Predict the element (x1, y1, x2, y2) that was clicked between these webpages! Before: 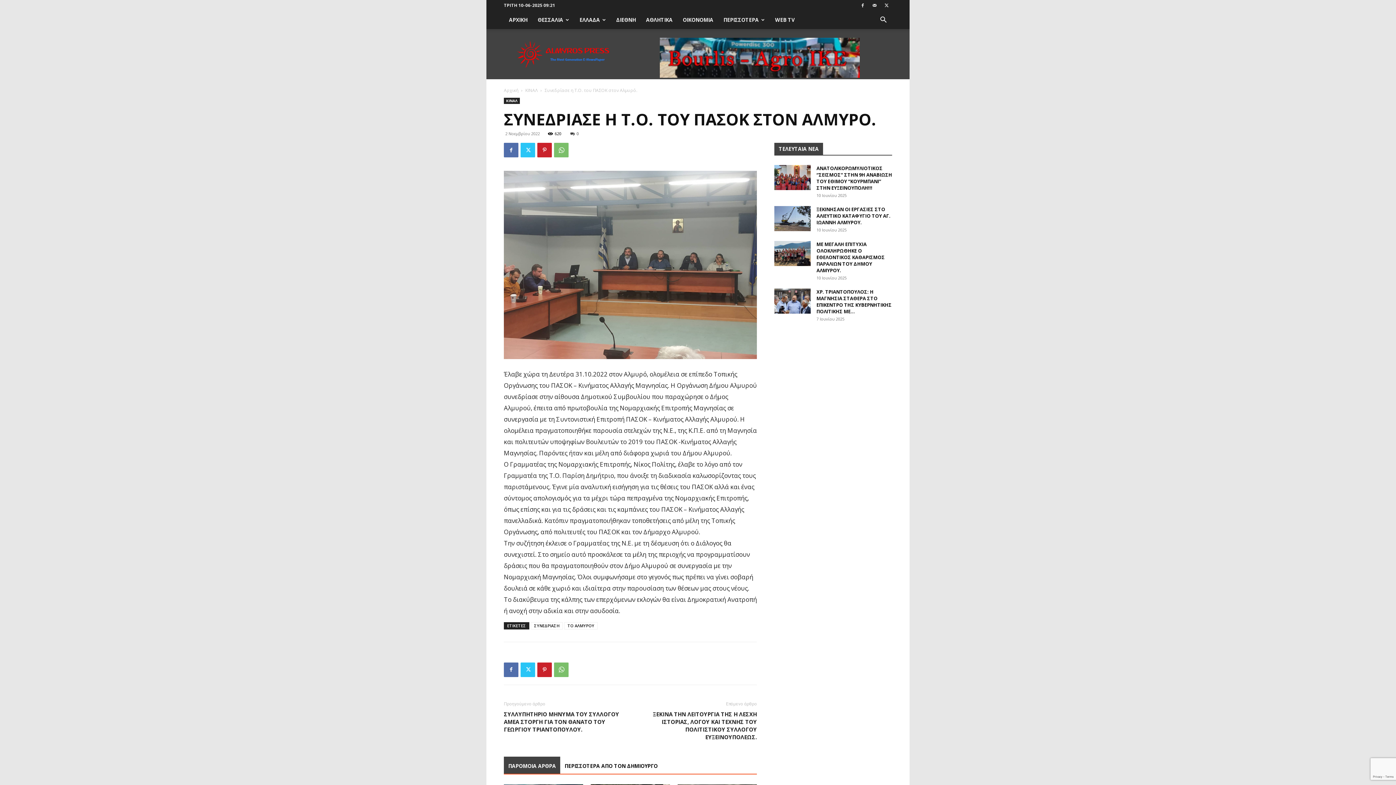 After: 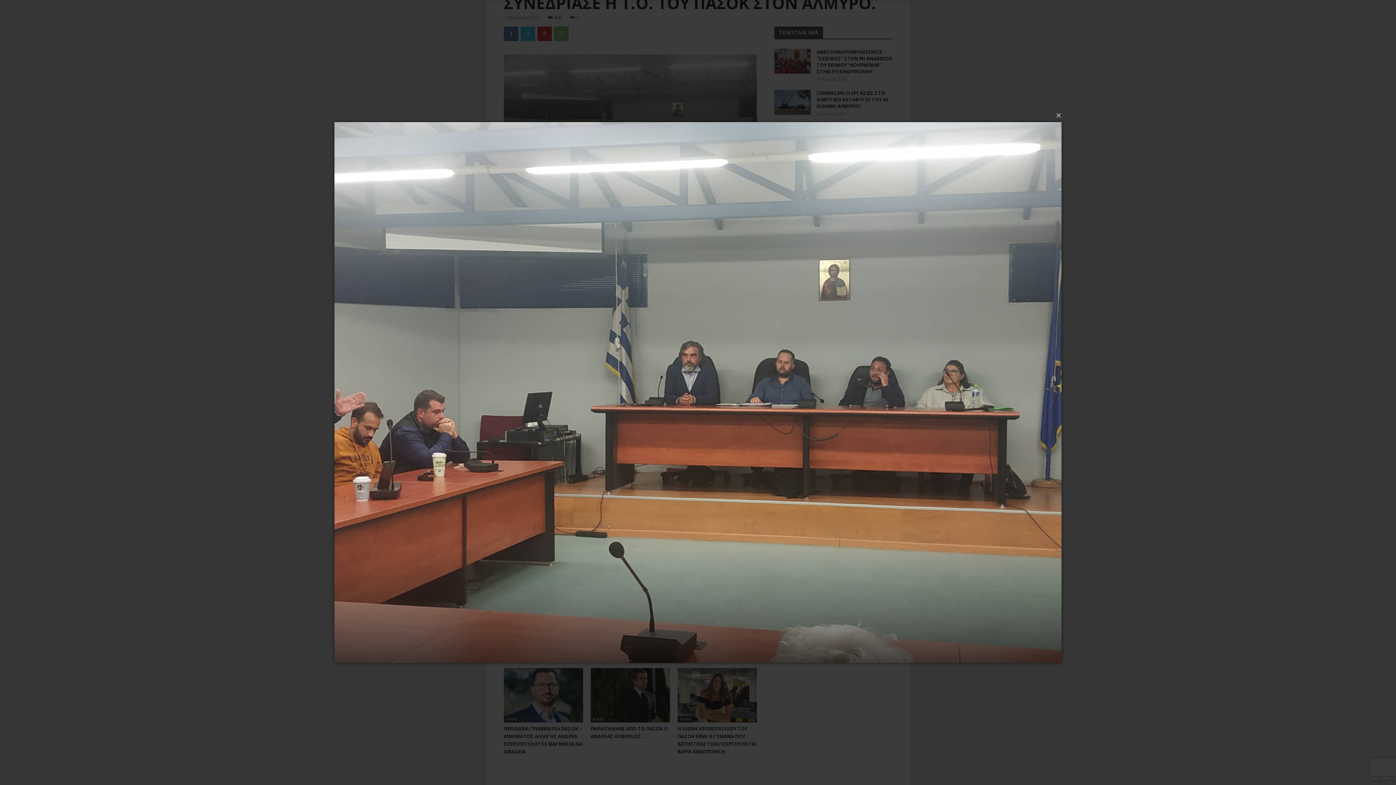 Action: bbox: (504, 170, 757, 359)